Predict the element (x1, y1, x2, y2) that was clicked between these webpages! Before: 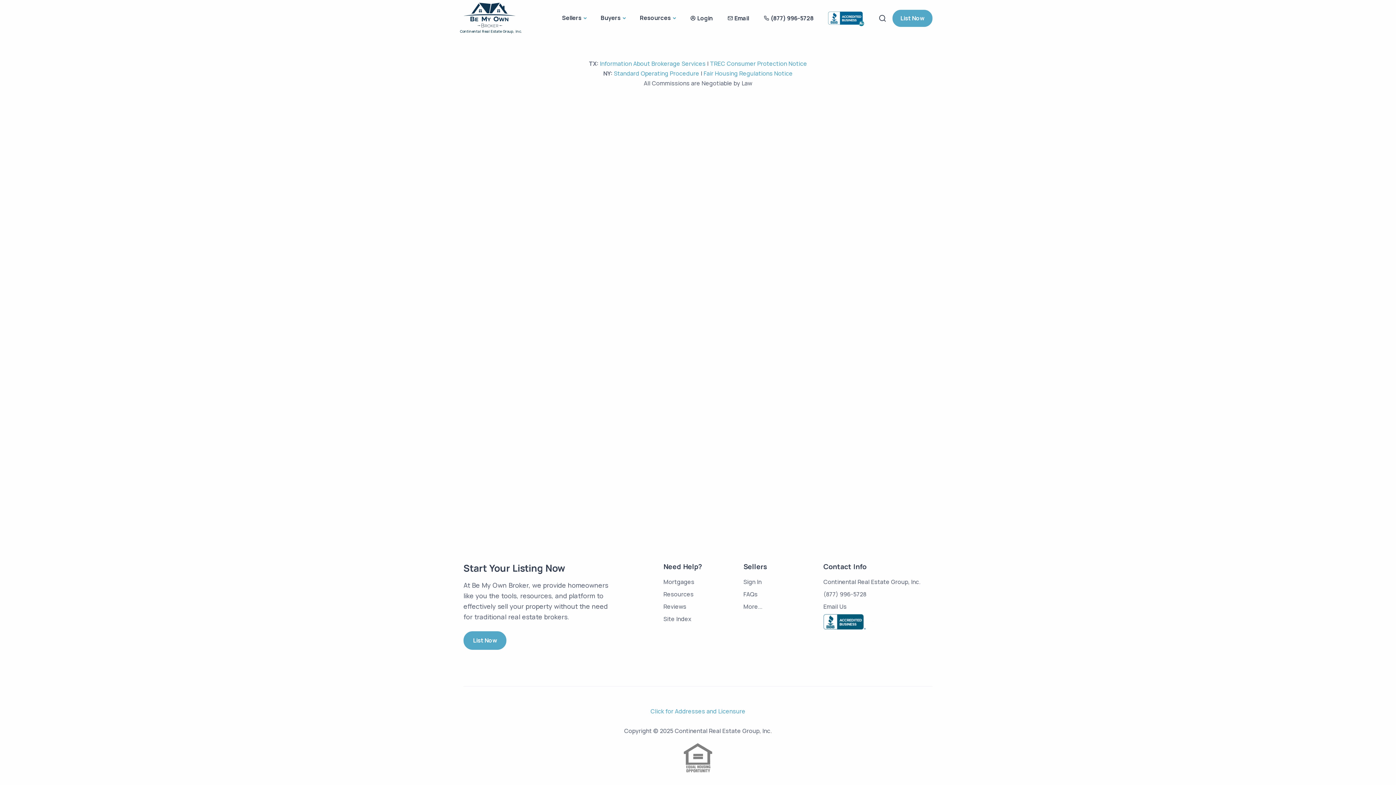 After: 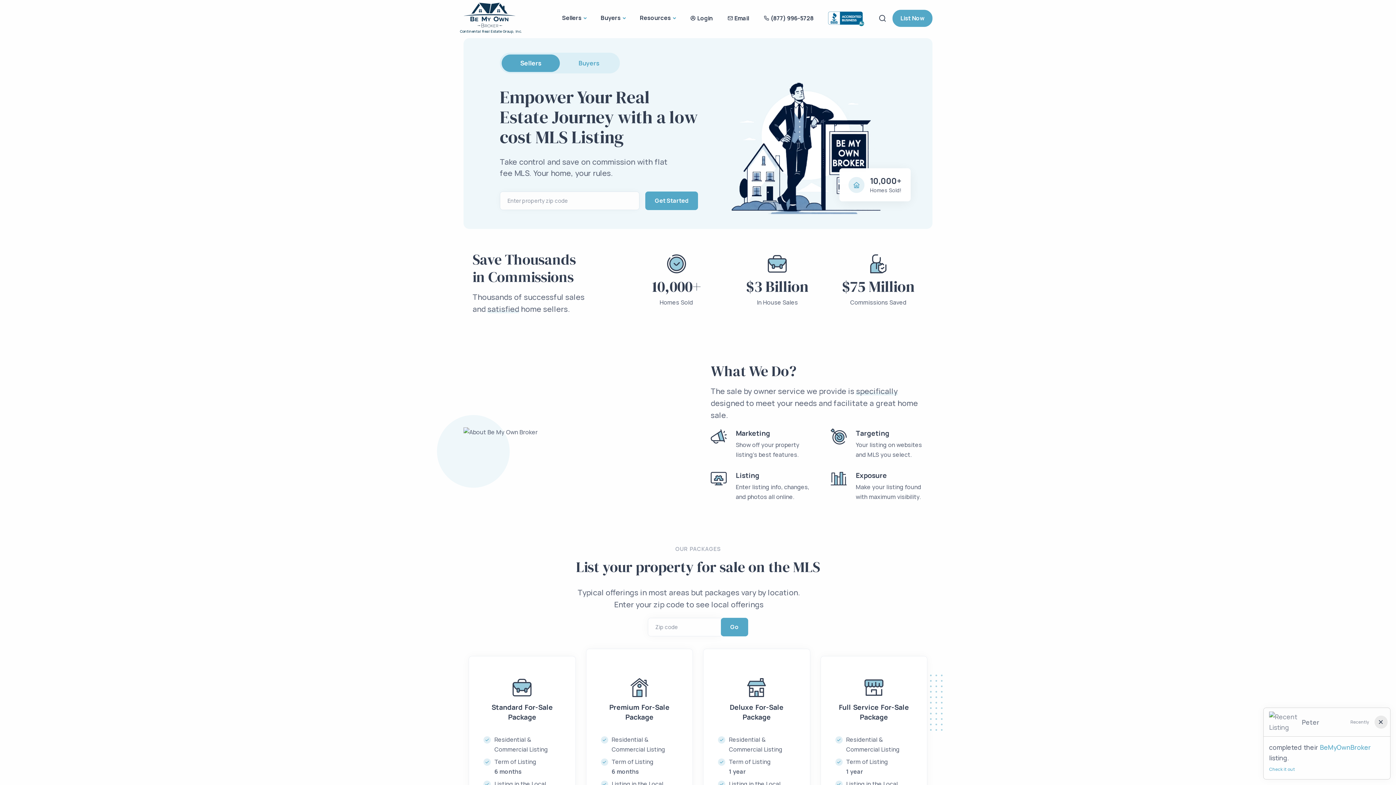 Action: bbox: (463, 11, 515, 18)